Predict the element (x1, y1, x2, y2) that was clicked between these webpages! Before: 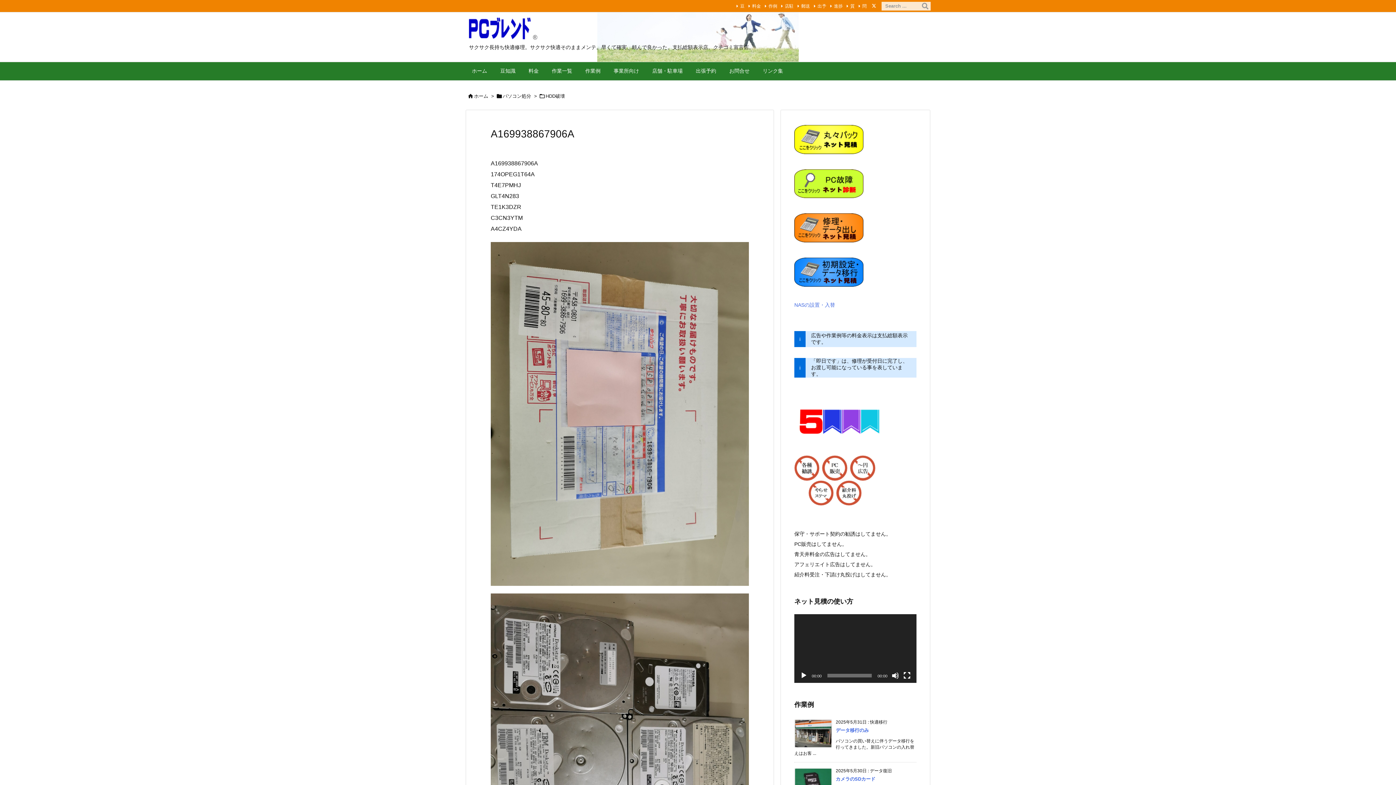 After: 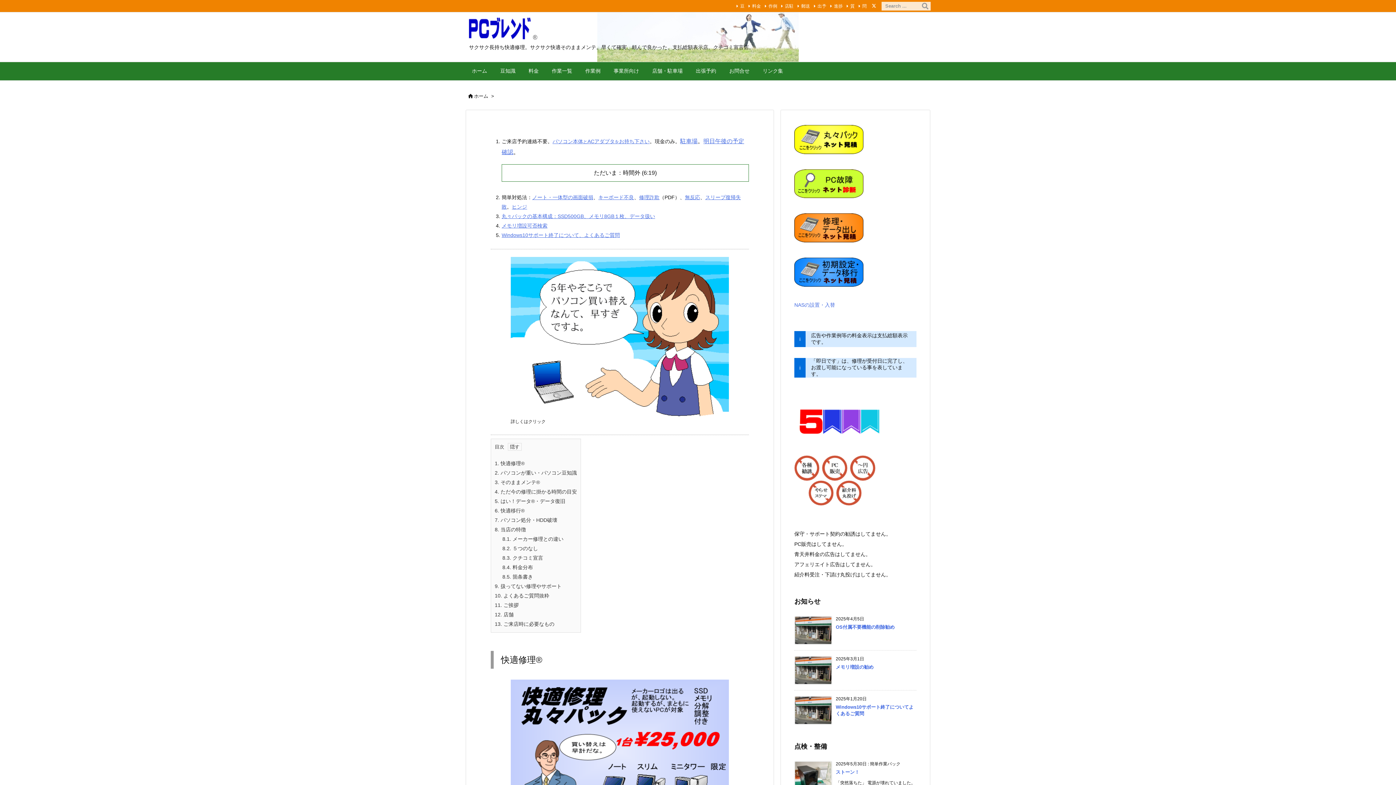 Action: bbox: (474, 93, 488, 98) label: ホーム